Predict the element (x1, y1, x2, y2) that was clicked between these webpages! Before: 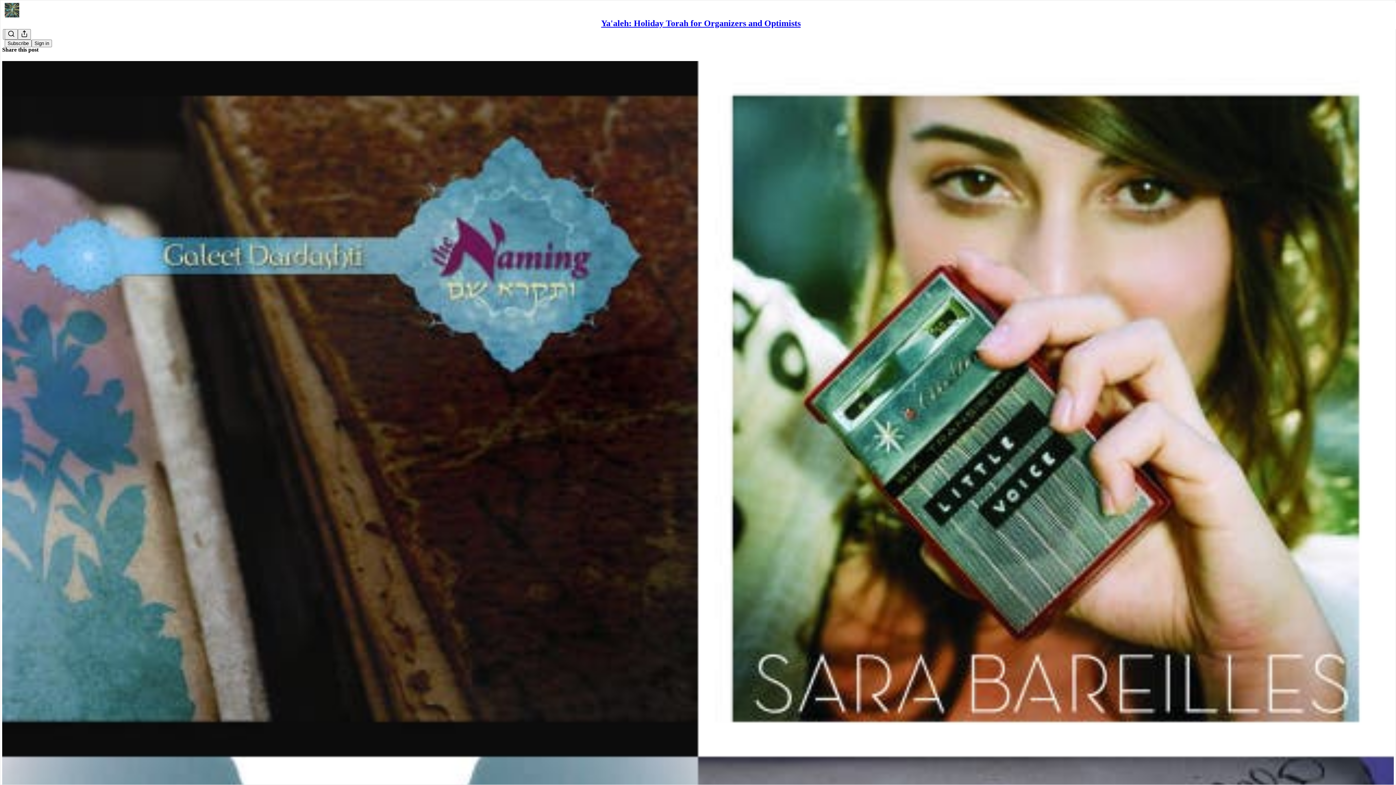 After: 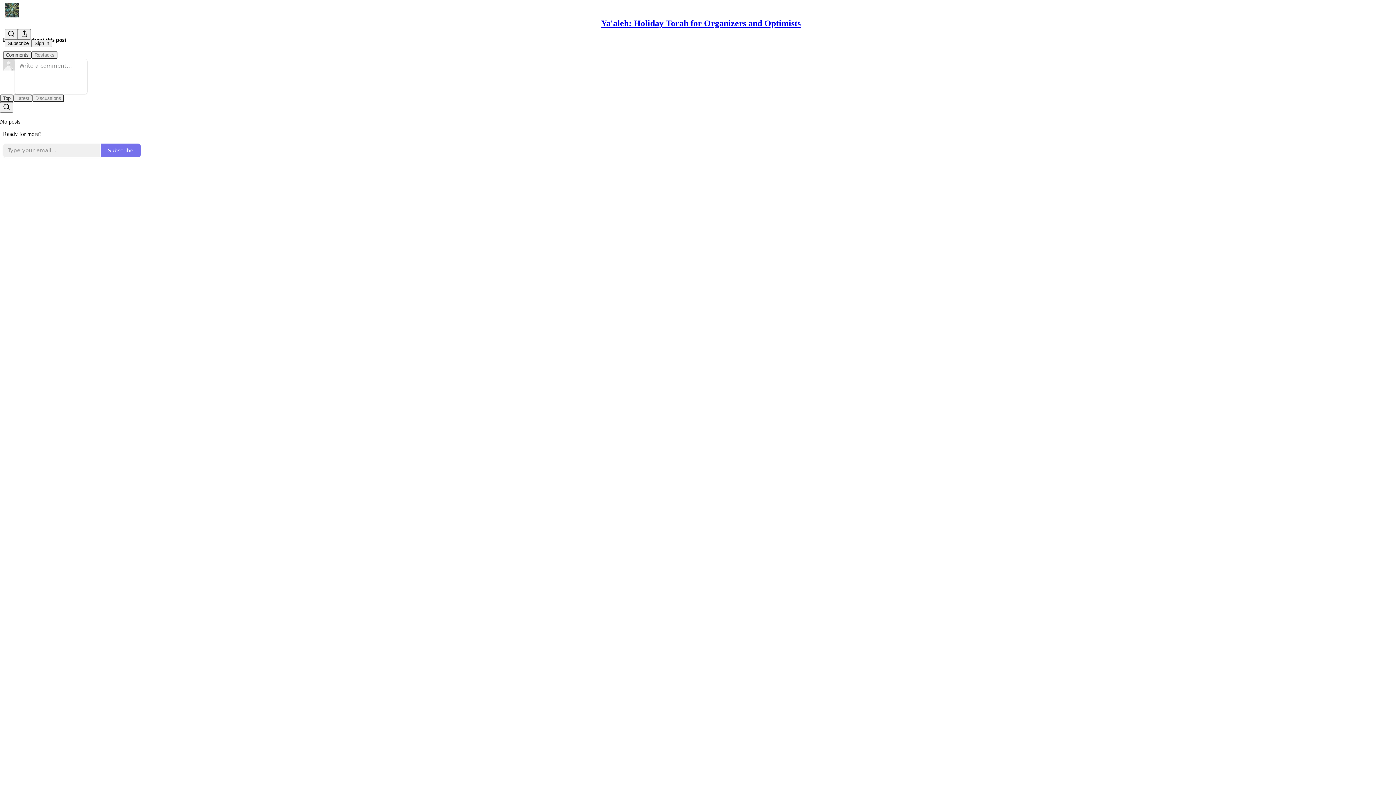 Action: label: Ya'aleh: Holiday Torah for Organizers and Optimists
Don't Need a Crown bbox: (2, 60, 1394, 1472)